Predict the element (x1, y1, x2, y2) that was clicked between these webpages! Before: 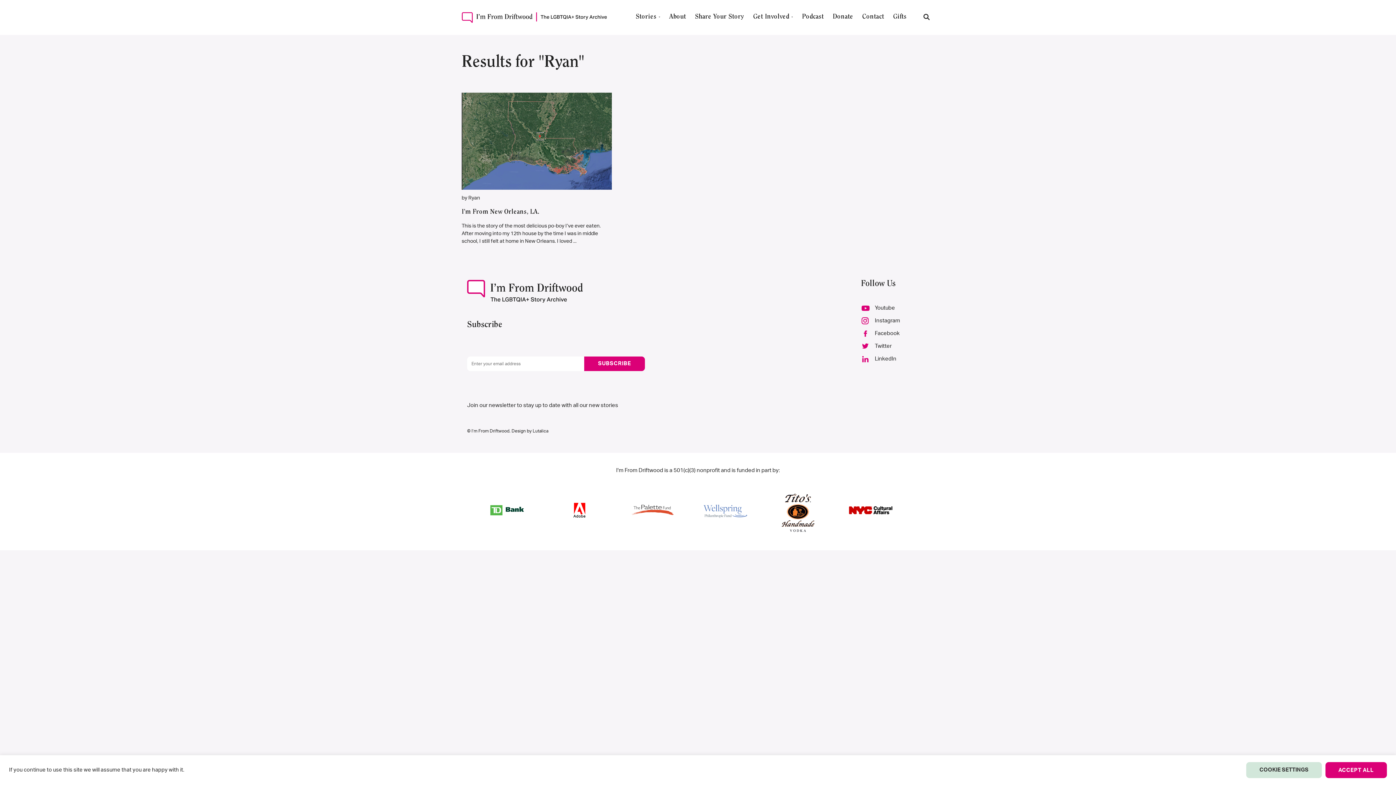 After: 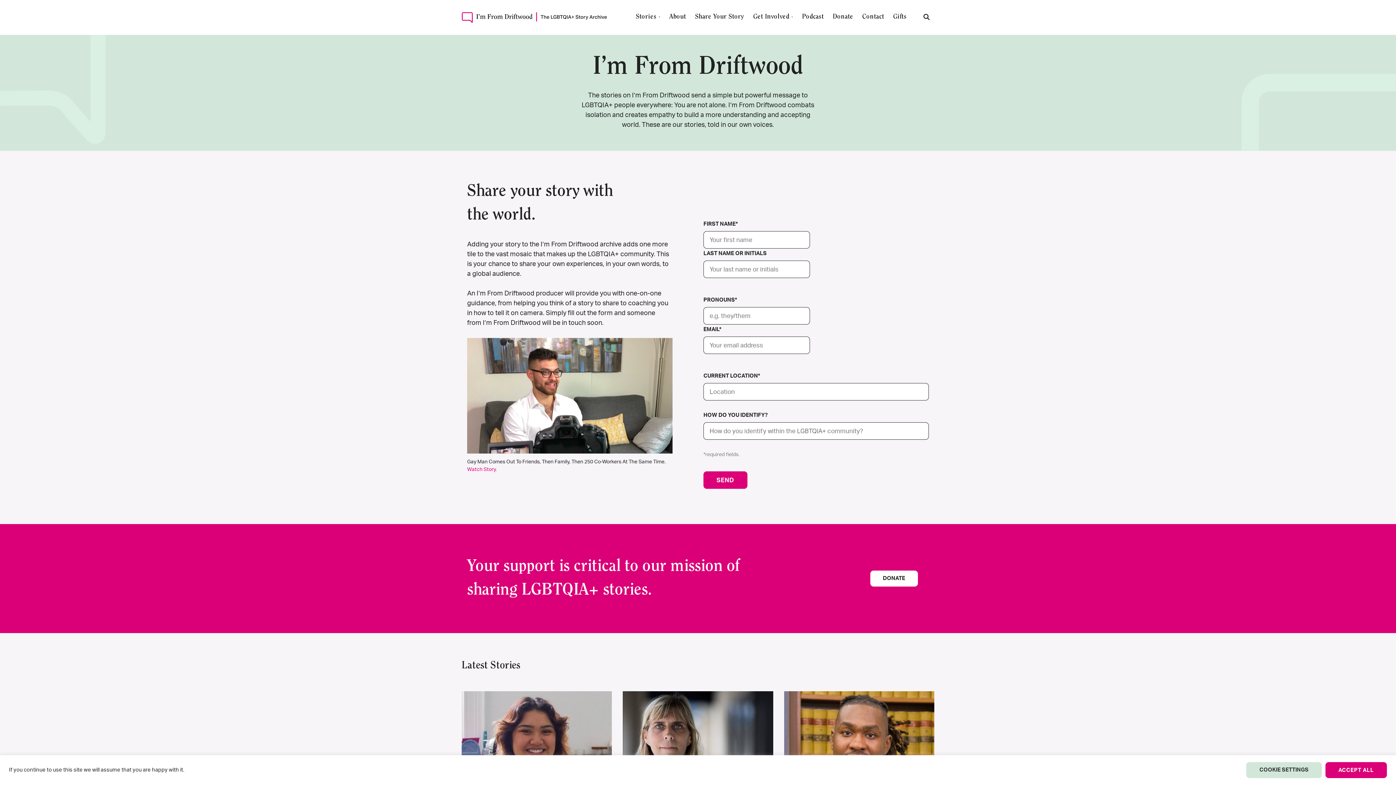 Action: bbox: (695, 13, 744, 20) label: Share Your Story